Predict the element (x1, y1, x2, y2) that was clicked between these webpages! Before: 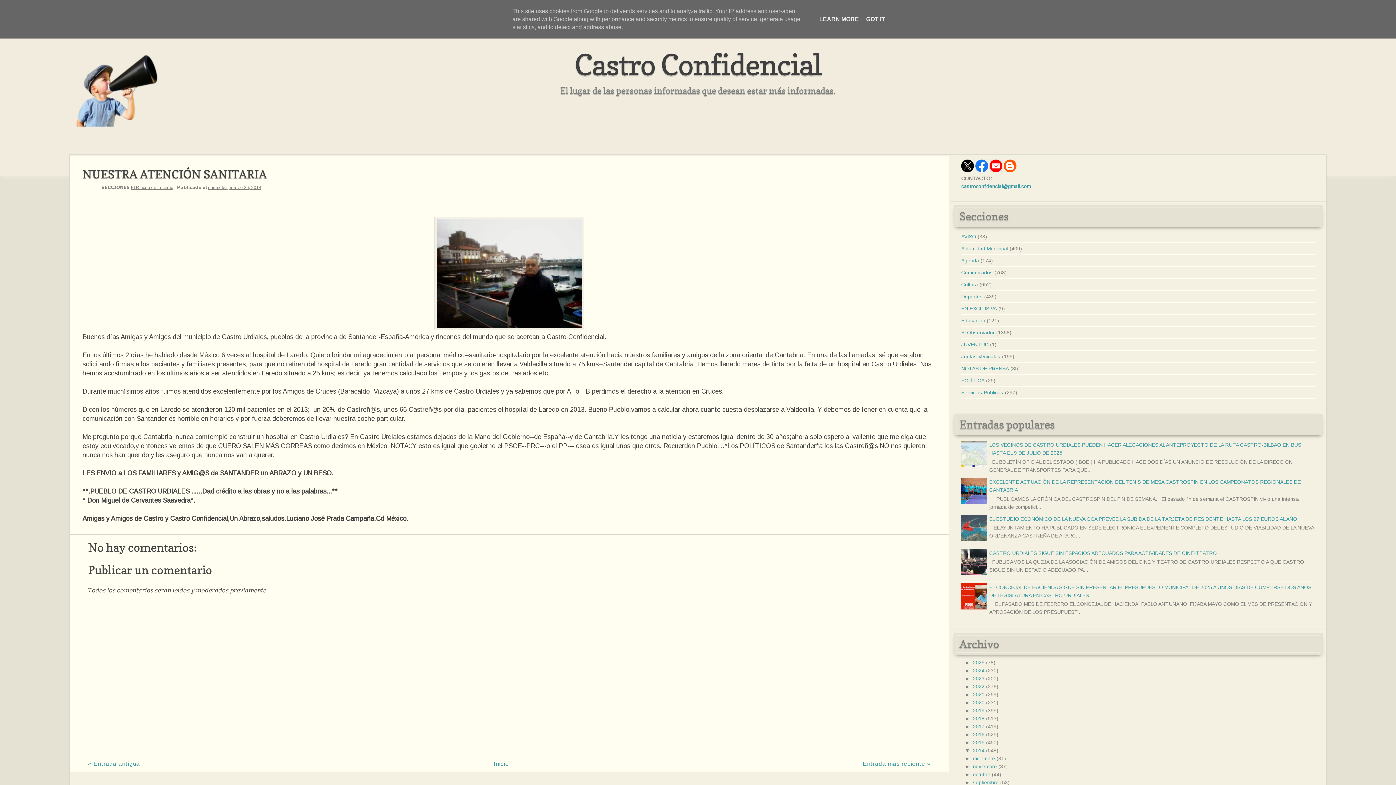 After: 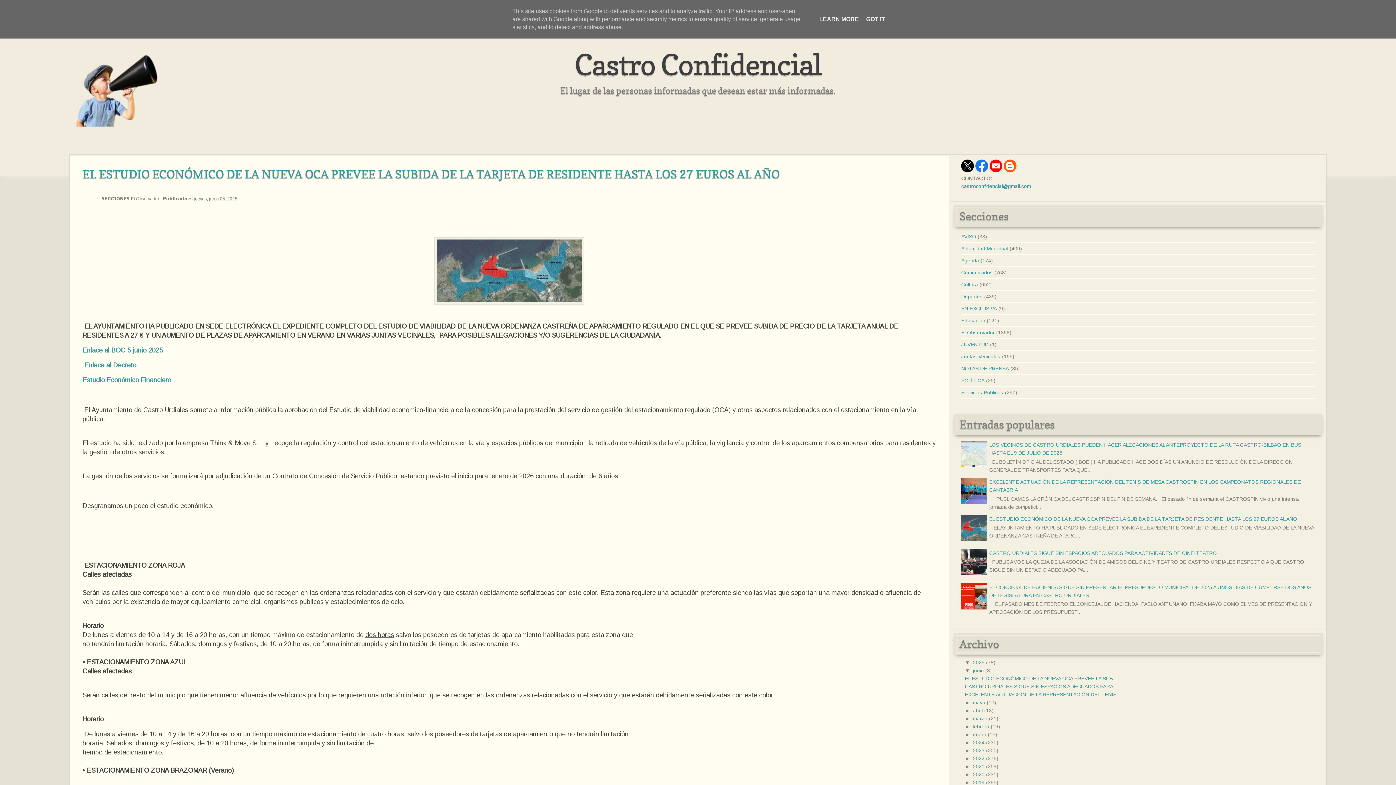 Action: label: 2025 bbox: (973, 660, 984, 665)